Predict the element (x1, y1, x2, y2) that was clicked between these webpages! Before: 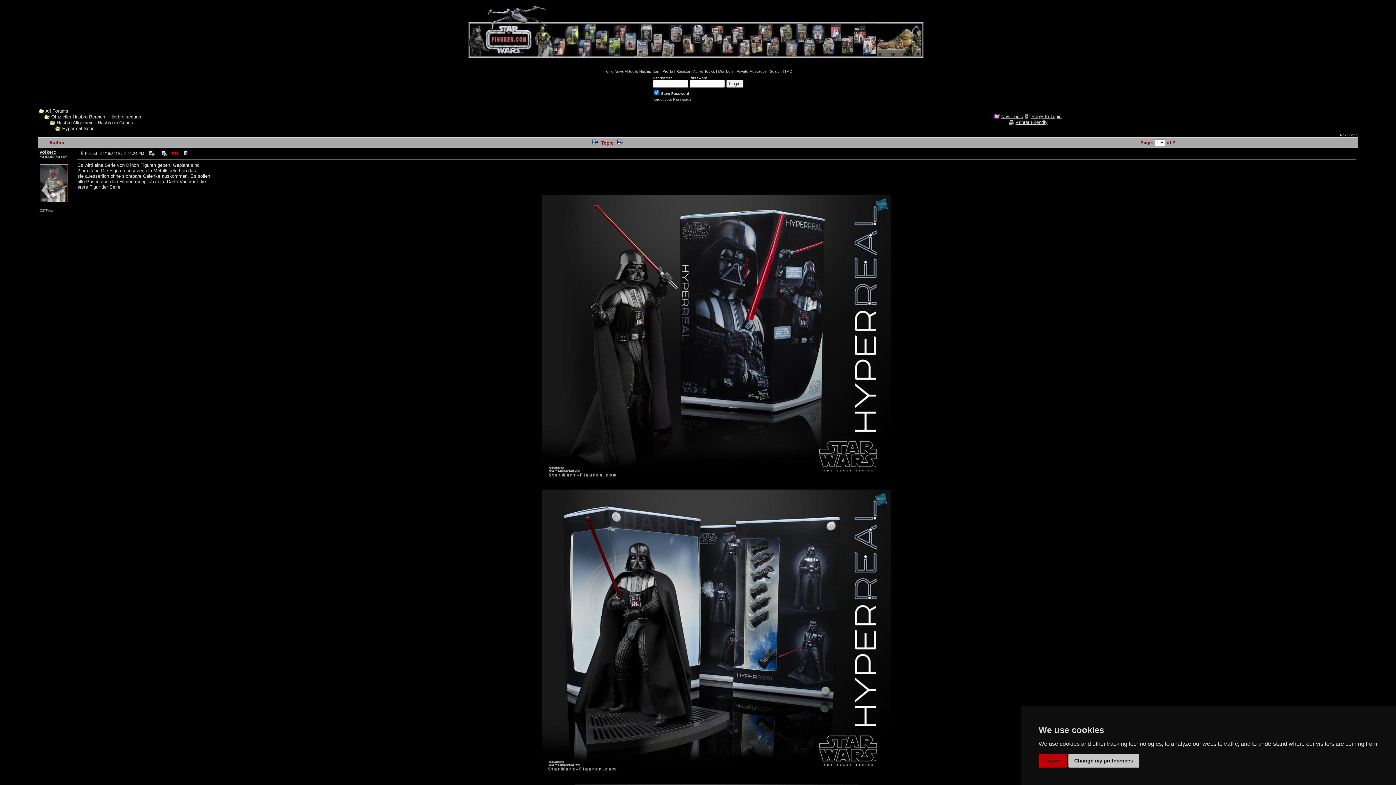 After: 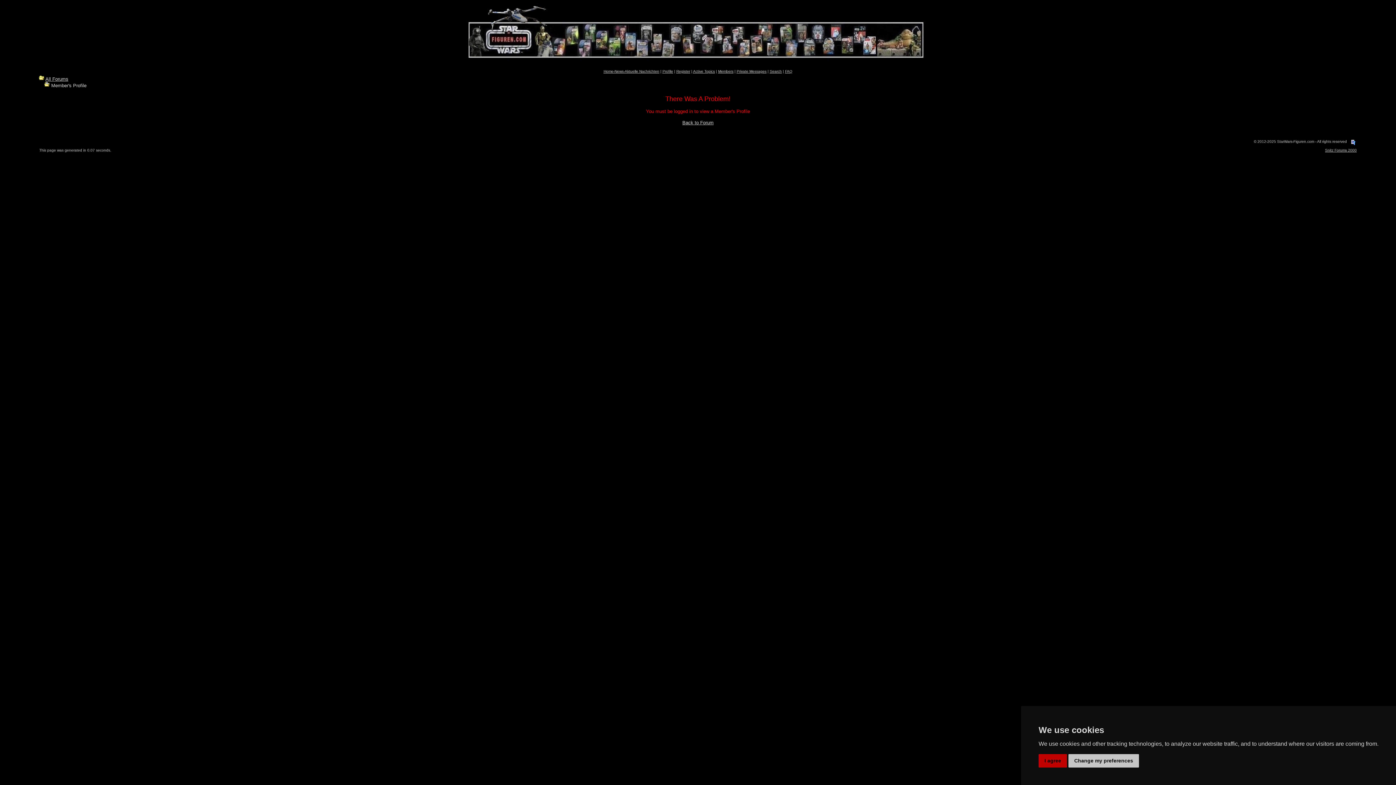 Action: label: volkerc bbox: (39, 149, 56, 154)